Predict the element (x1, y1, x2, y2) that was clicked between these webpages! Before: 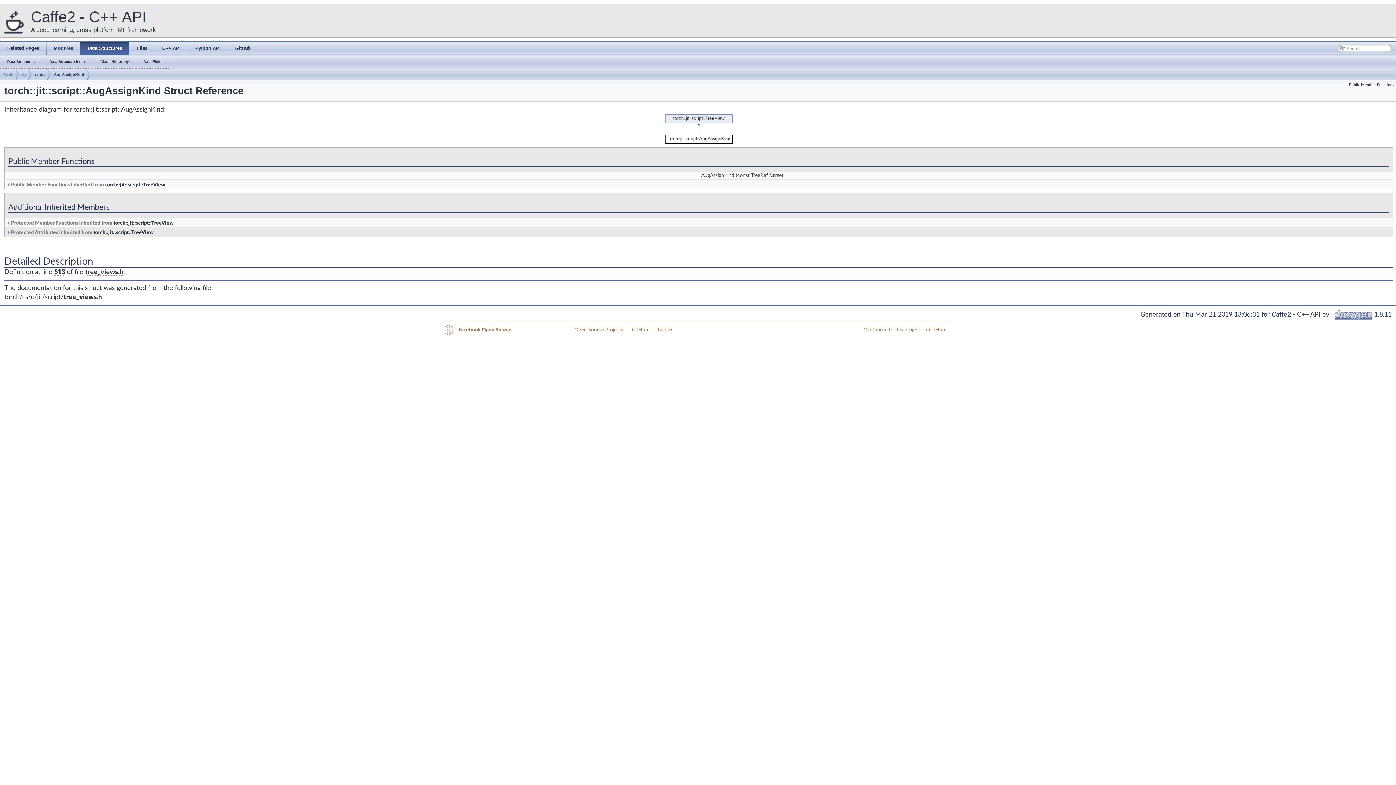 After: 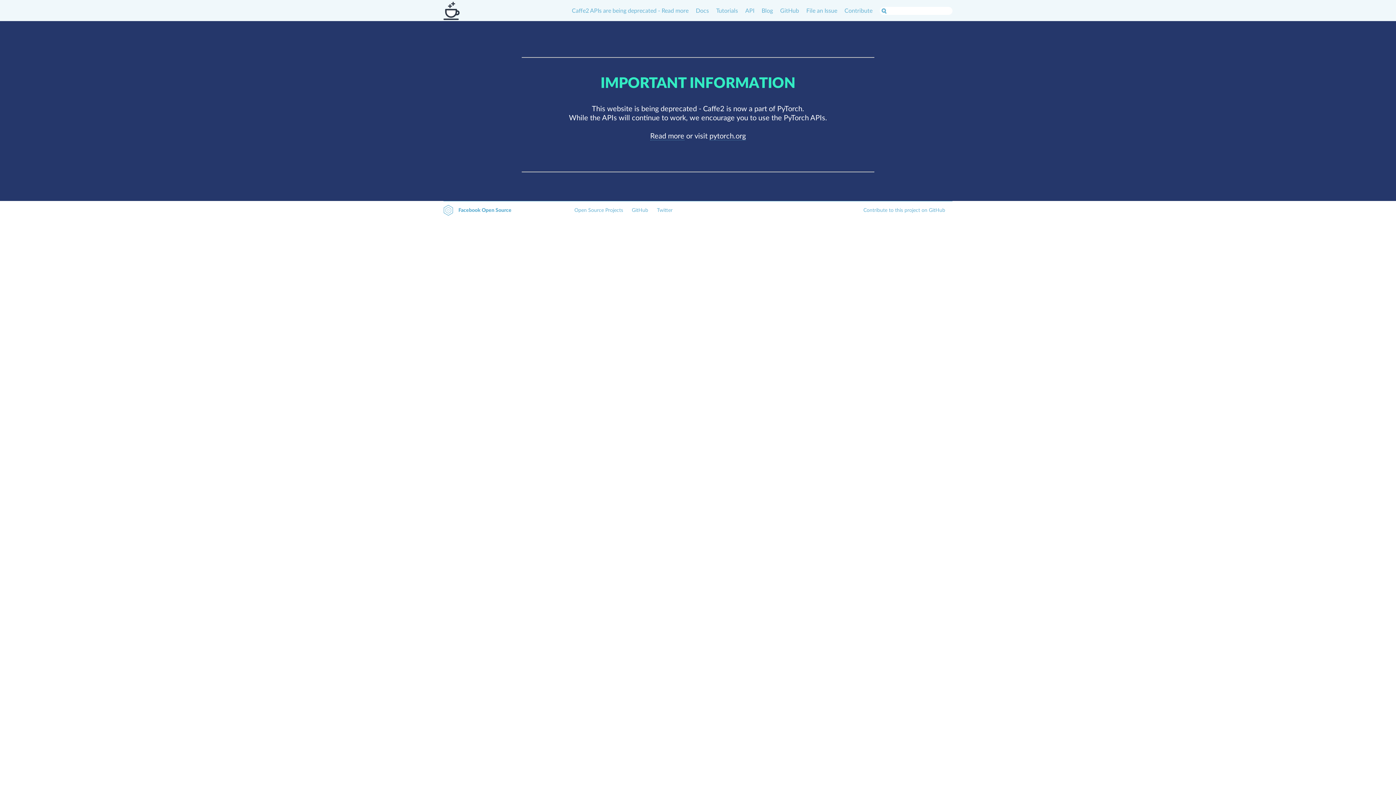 Action: bbox: (4, 29, 24, 35)